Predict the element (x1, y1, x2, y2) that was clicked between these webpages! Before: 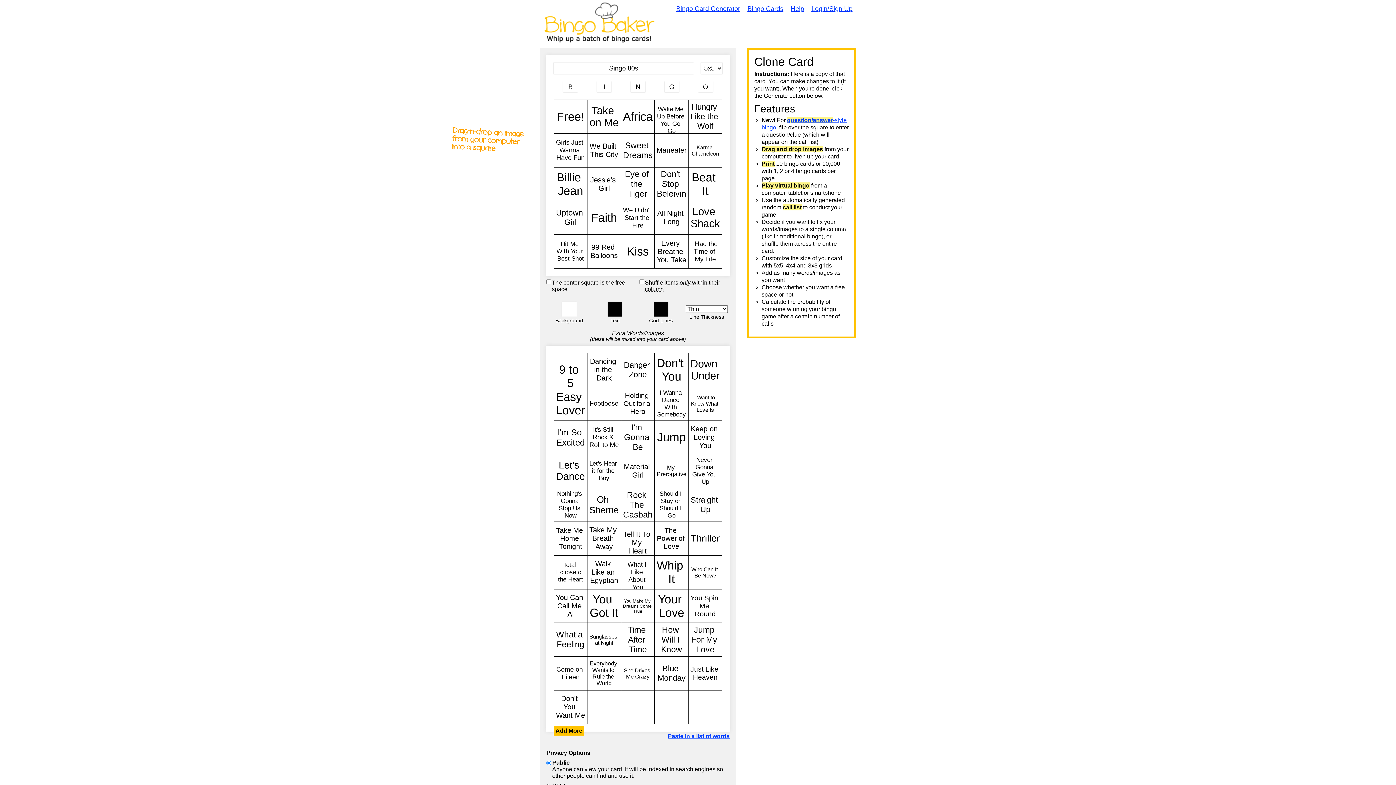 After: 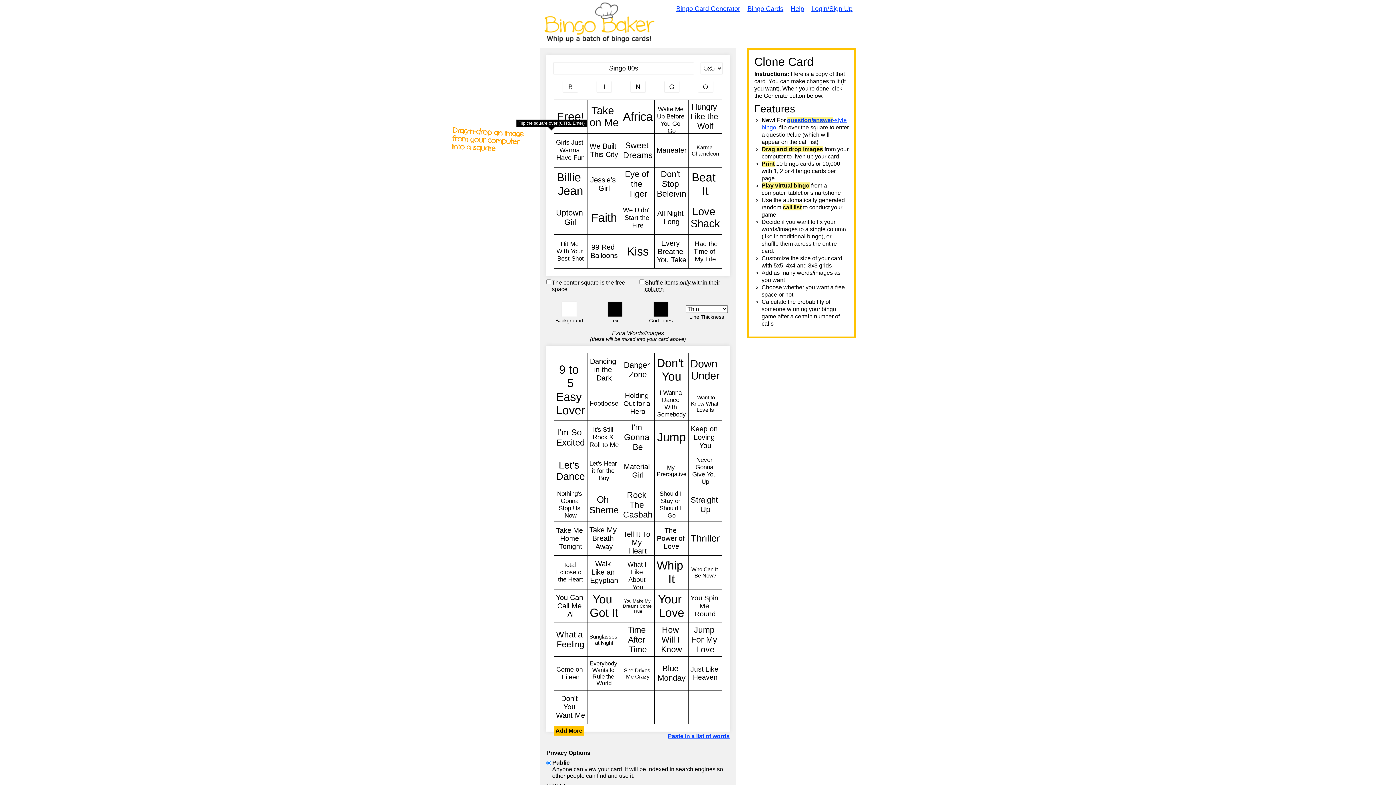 Action: bbox: (545, 130, 557, 142)